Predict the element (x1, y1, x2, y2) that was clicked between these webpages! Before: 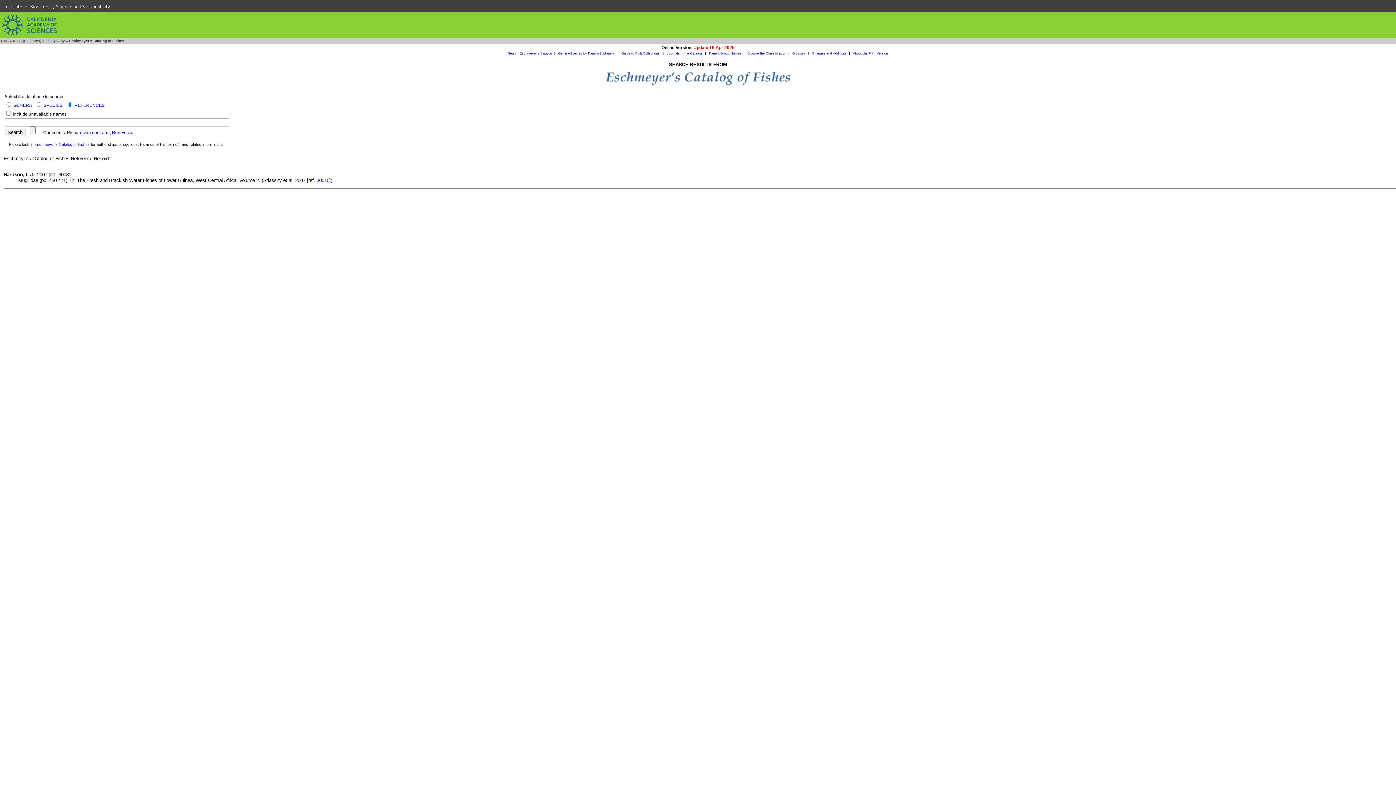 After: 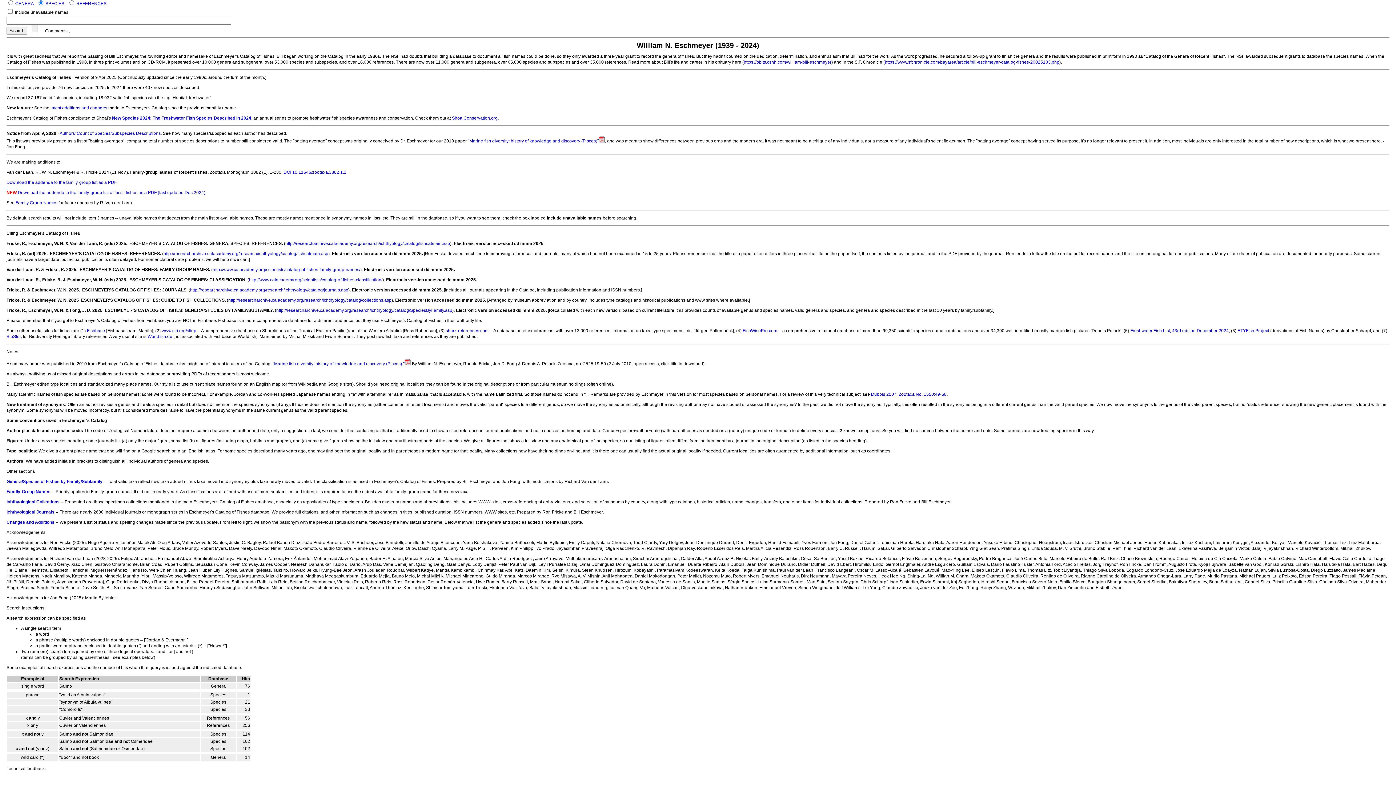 Action: label: Eschmeyer's Catalog of Fishes bbox: (34, 142, 89, 146)